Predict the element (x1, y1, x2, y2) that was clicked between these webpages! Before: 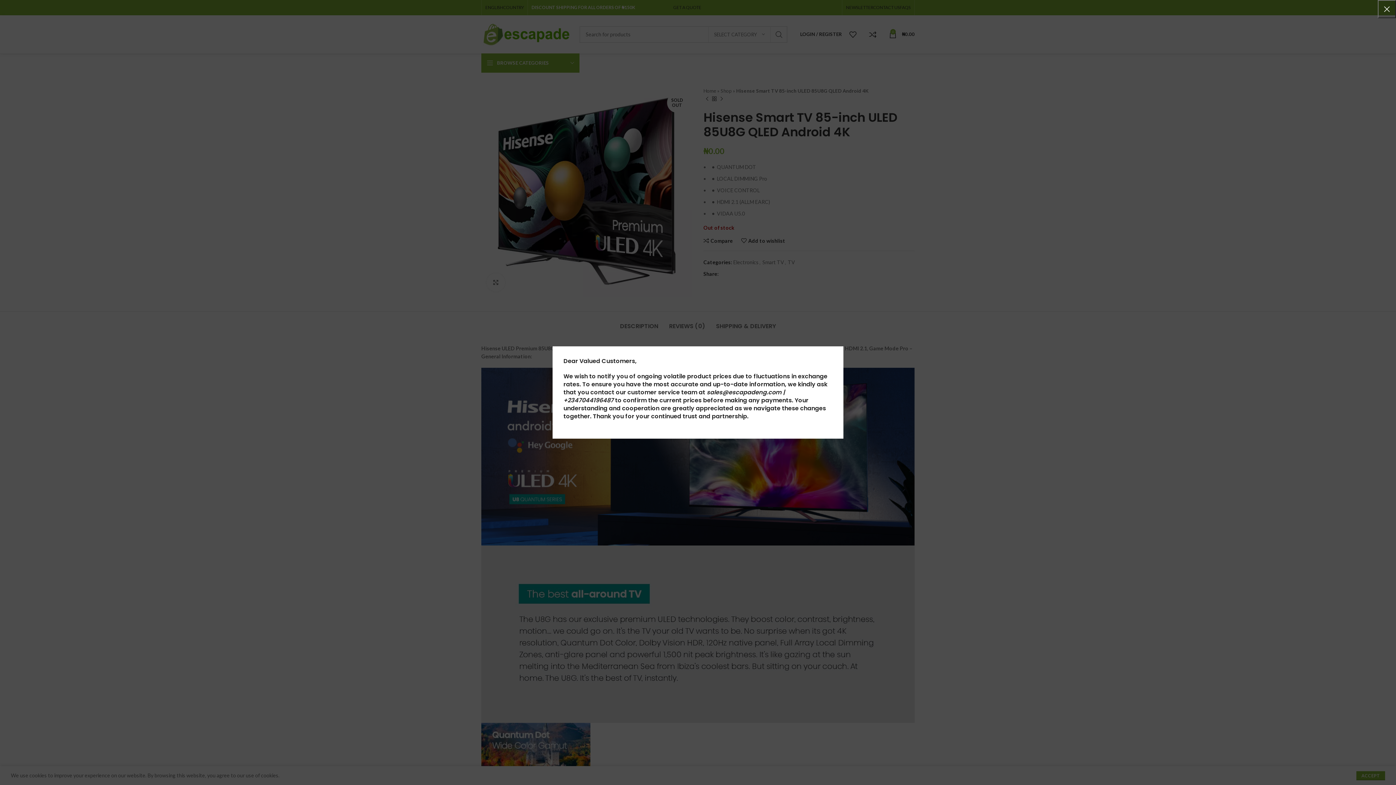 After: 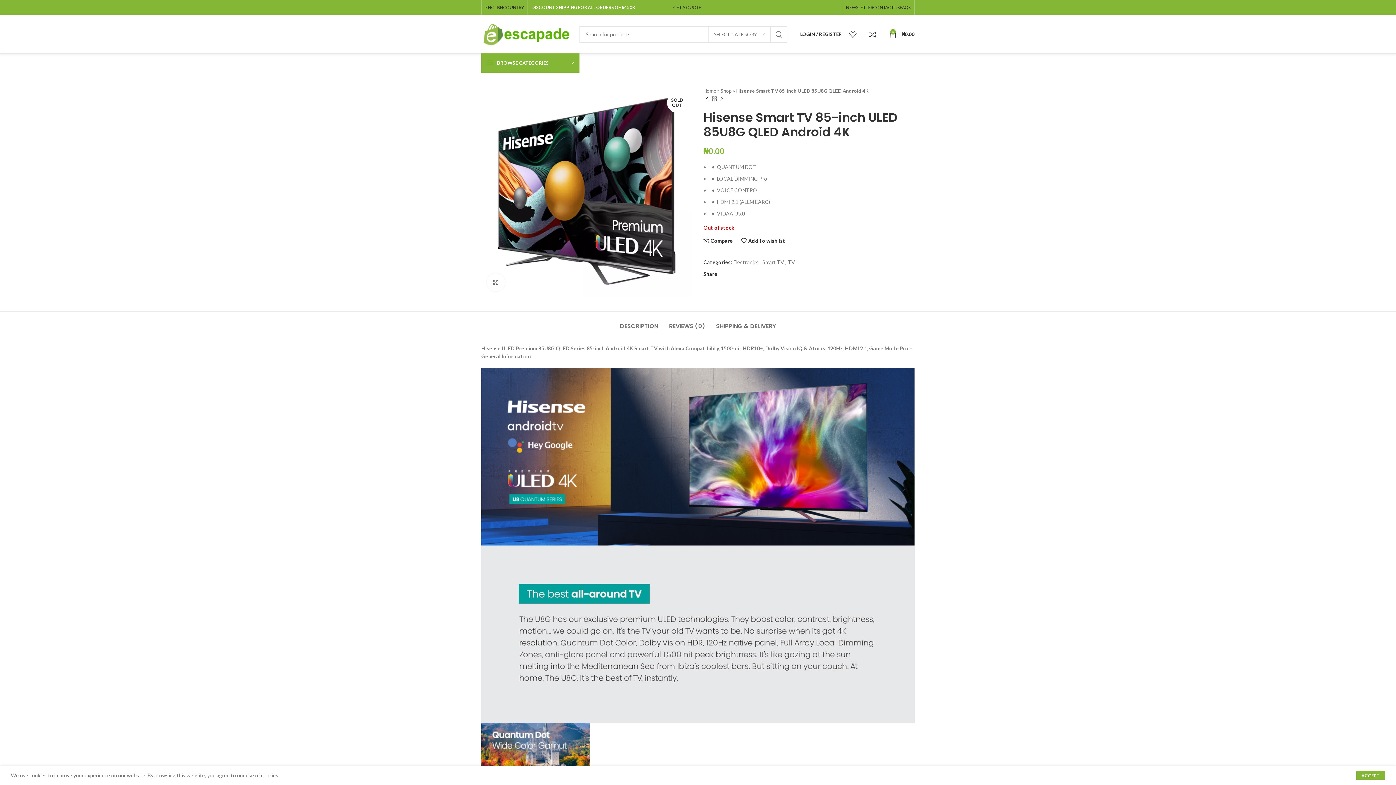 Action: label: × bbox: (1378, 0, 1396, 18)